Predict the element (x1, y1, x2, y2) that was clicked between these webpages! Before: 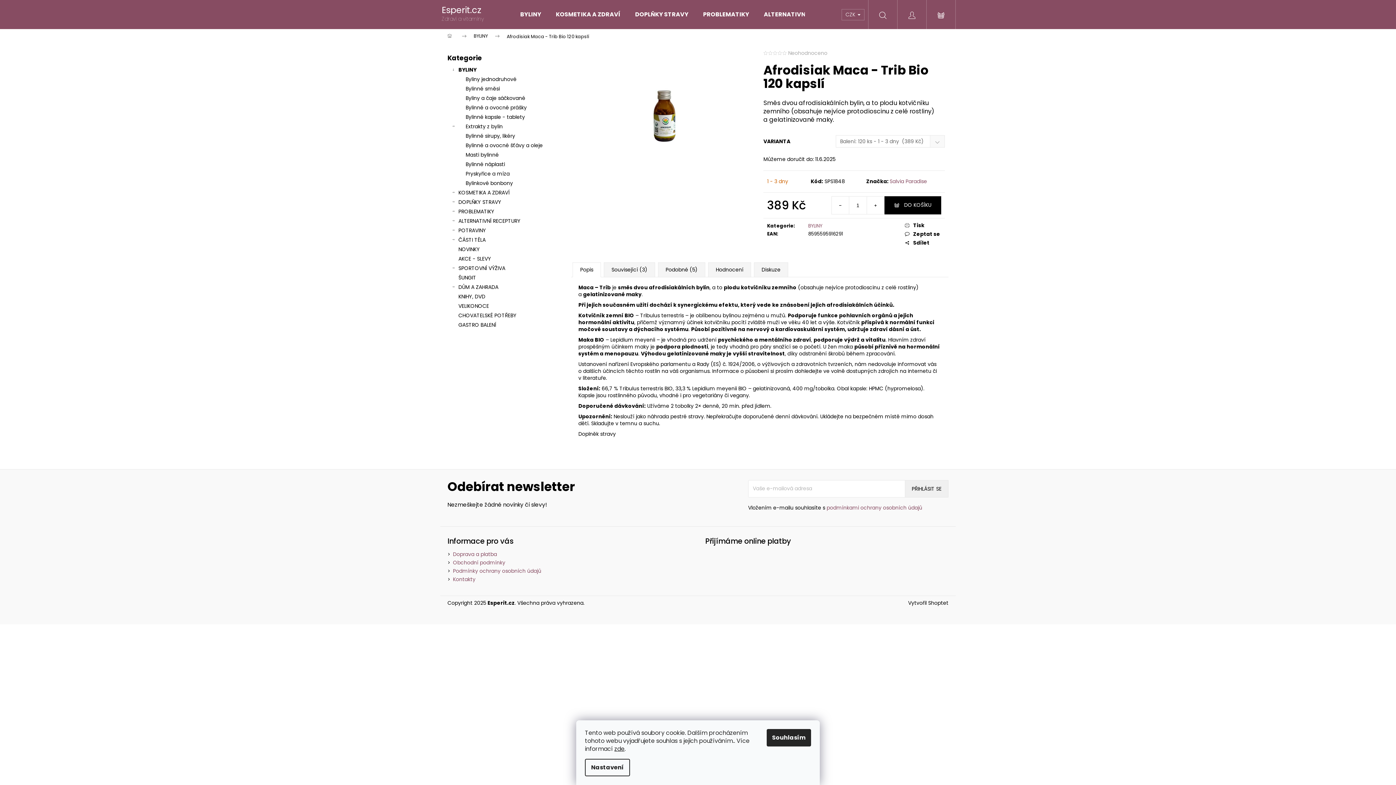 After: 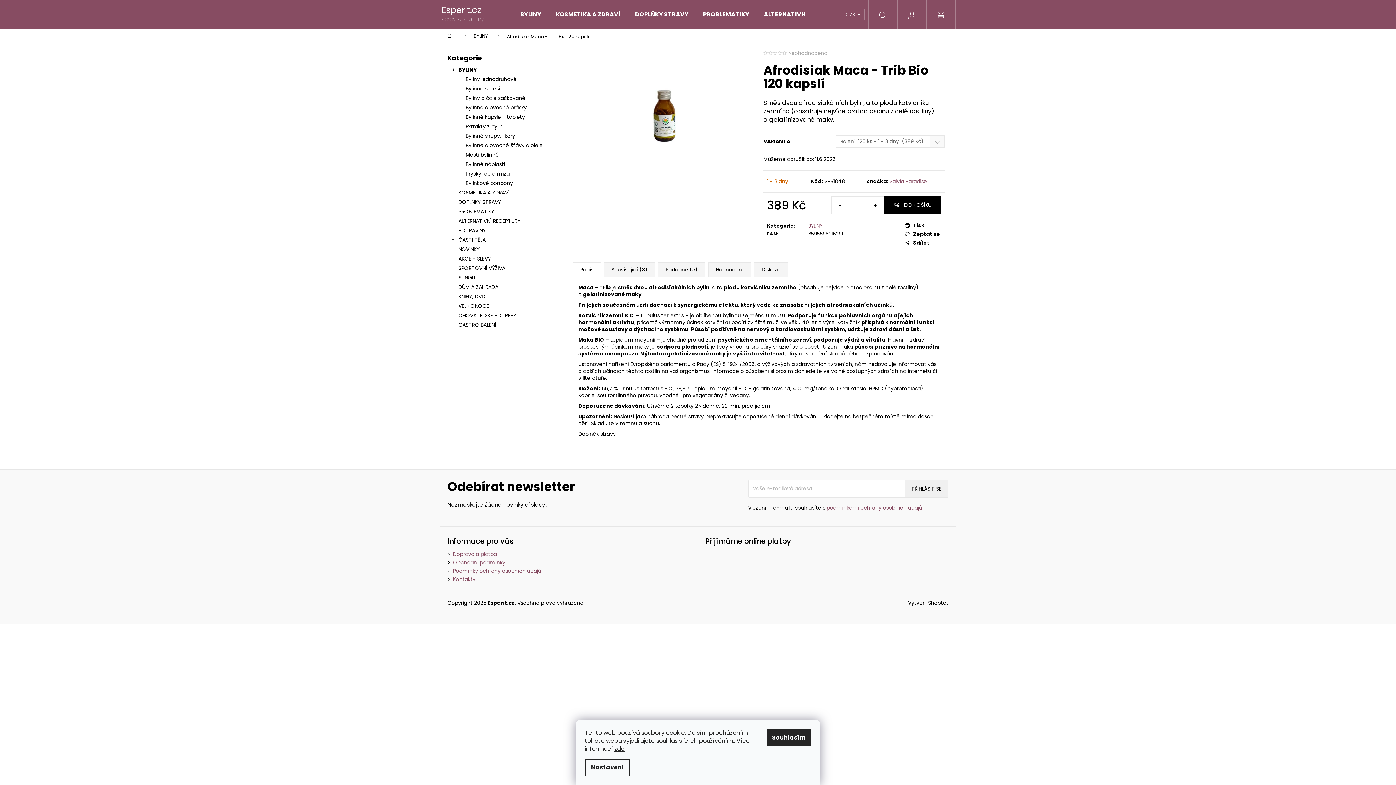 Action: label: Hledat bbox: (868, 0, 897, 29)